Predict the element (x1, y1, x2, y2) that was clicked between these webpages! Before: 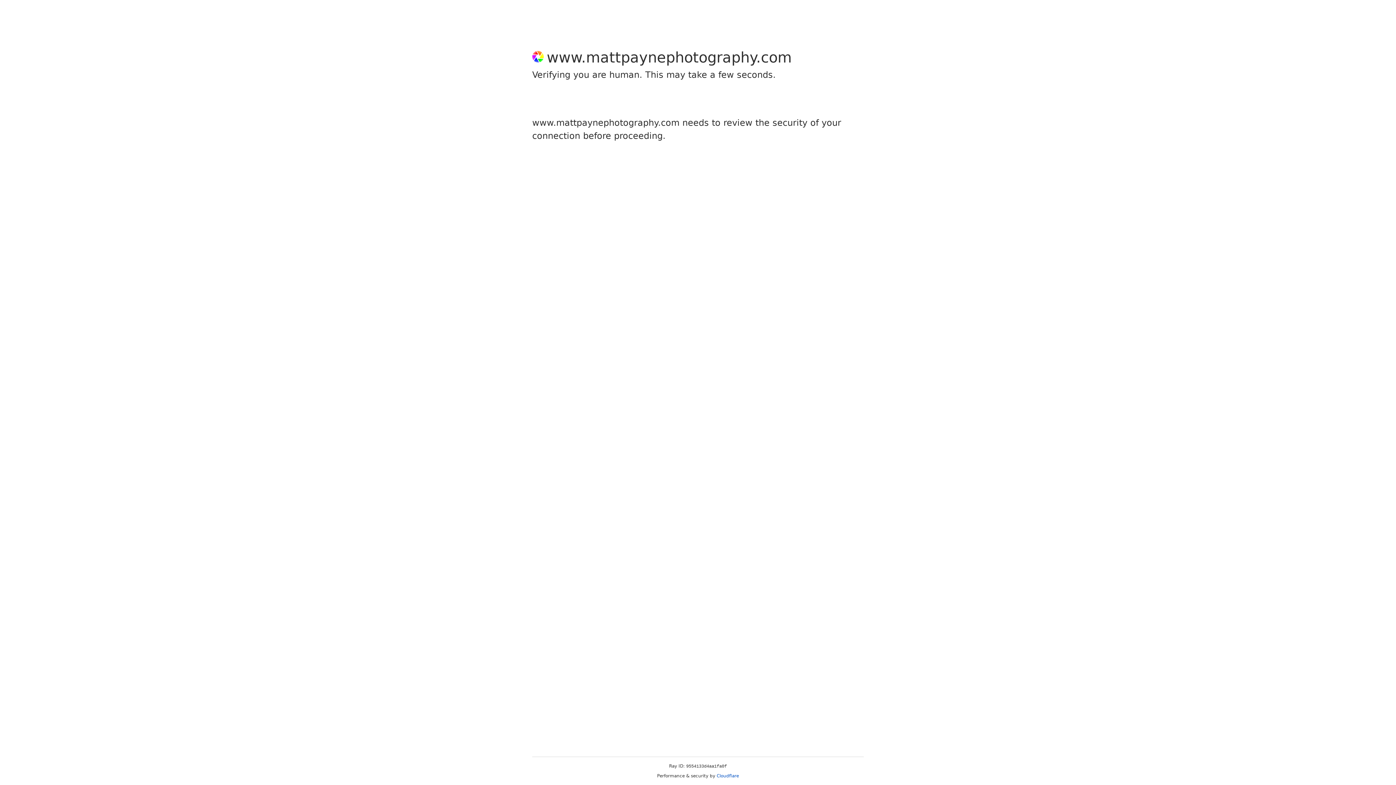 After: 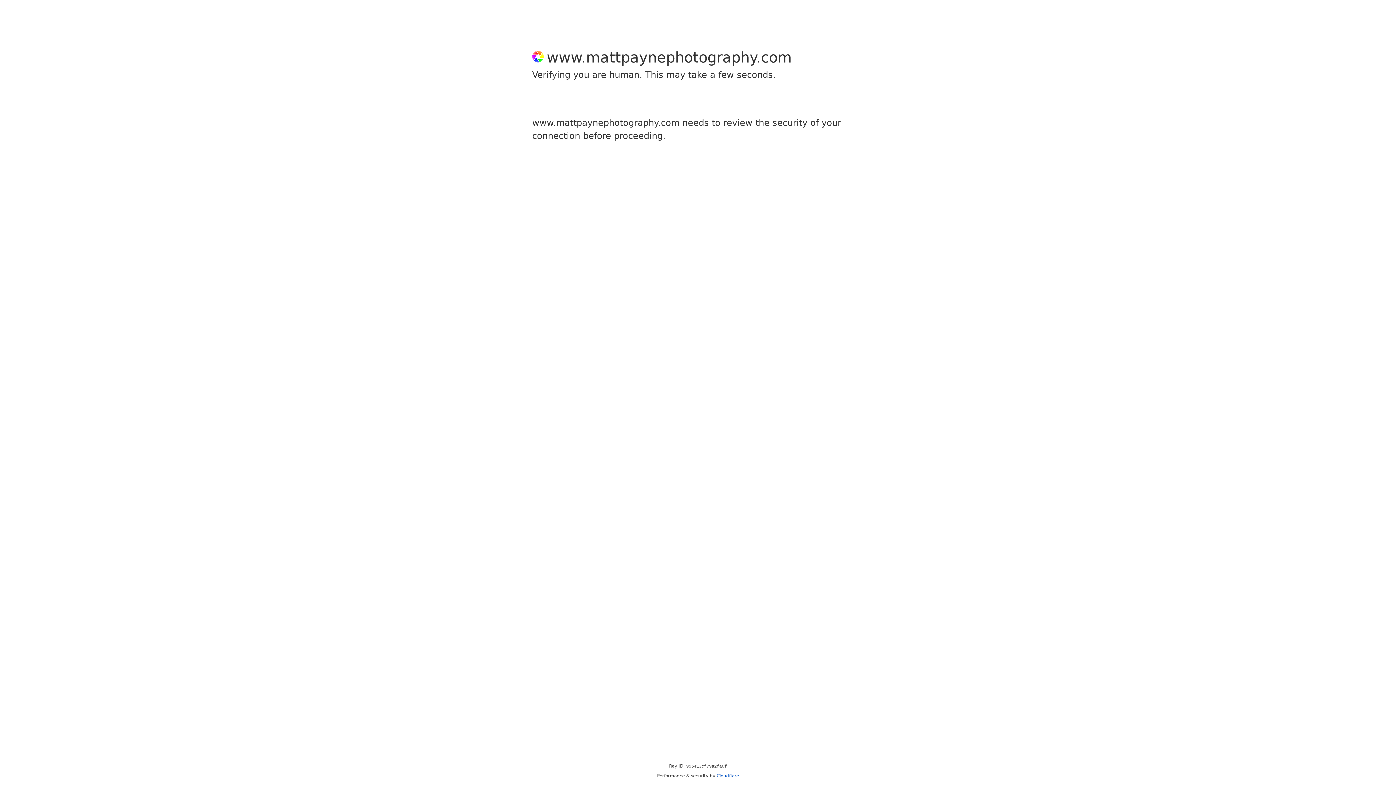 Action: label: Cloudflare bbox: (716, 773, 739, 778)